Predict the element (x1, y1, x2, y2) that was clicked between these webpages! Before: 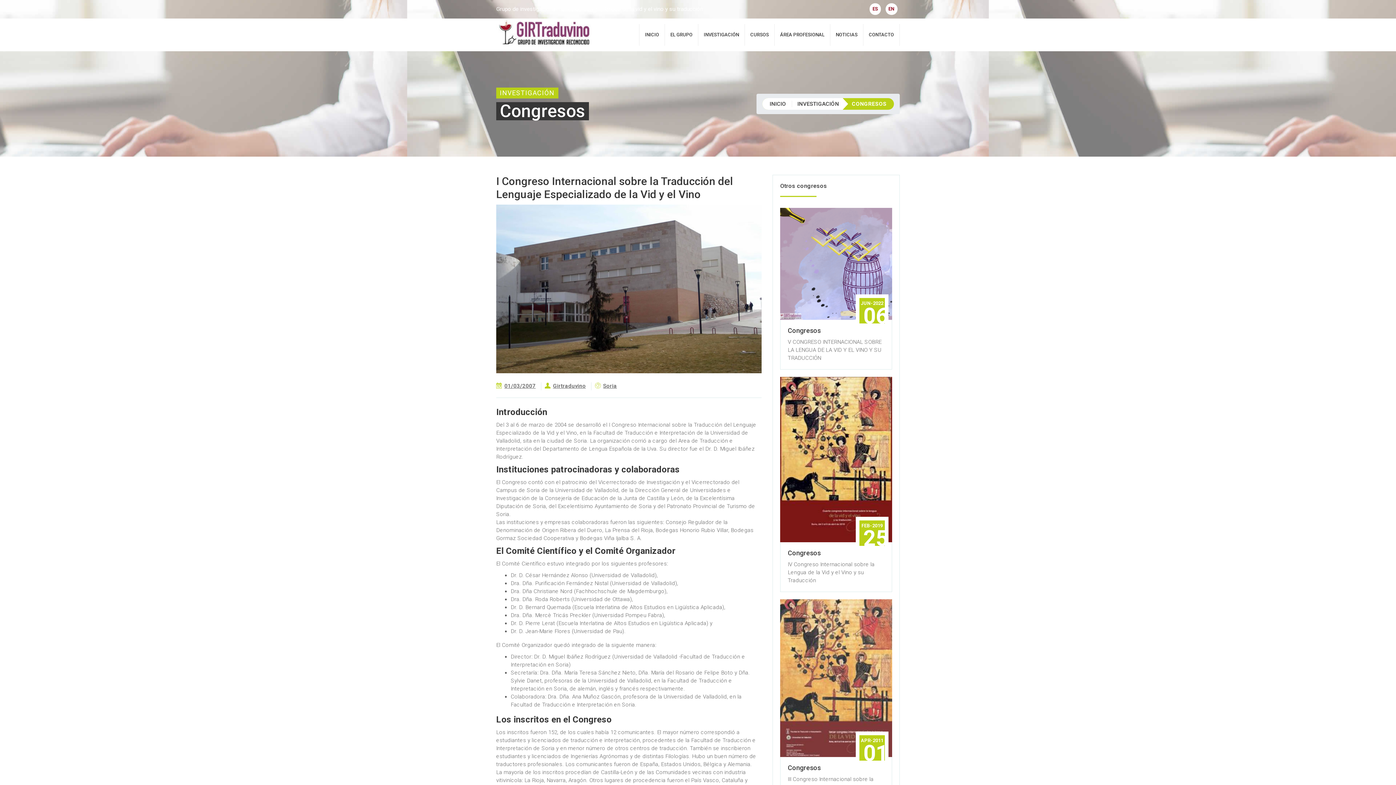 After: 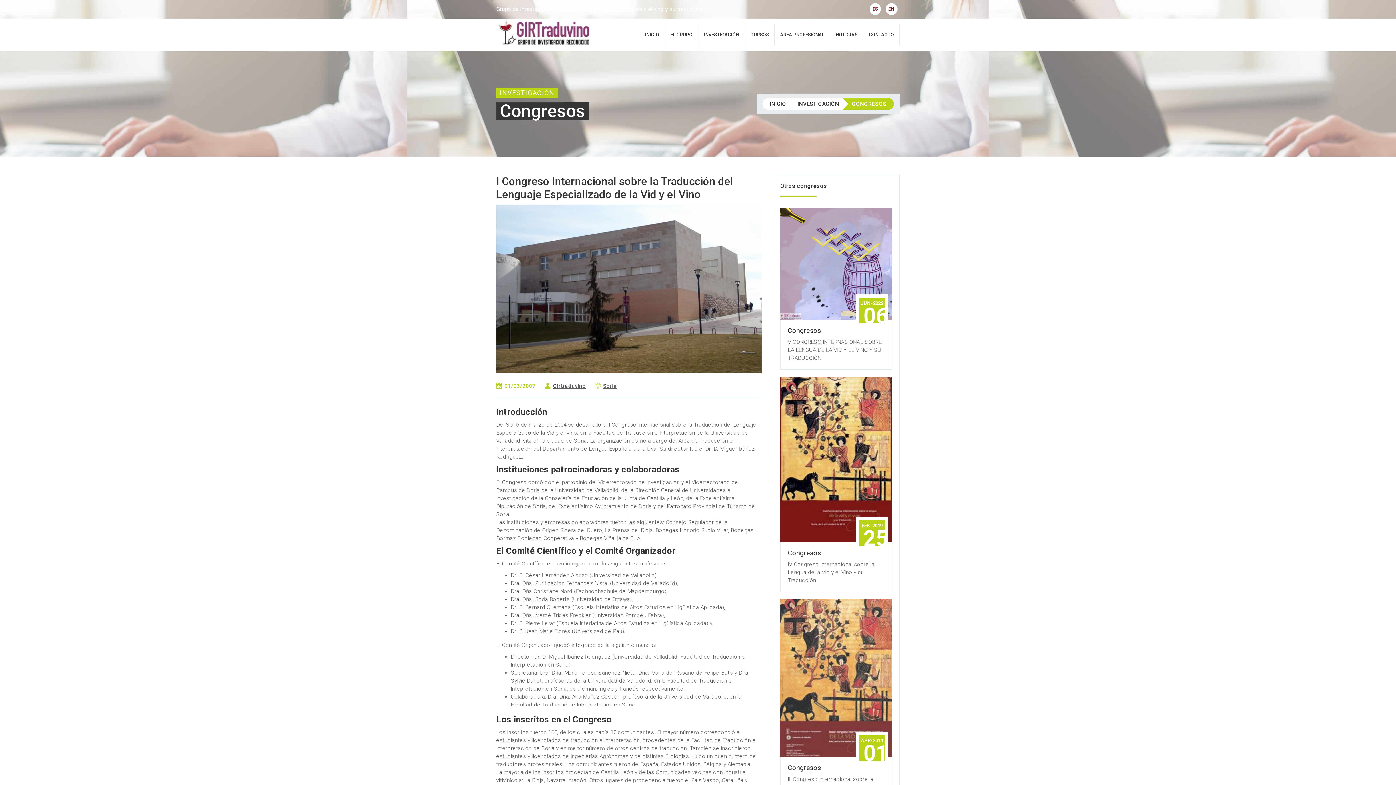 Action: bbox: (504, 383, 535, 389) label: 01/03/2007